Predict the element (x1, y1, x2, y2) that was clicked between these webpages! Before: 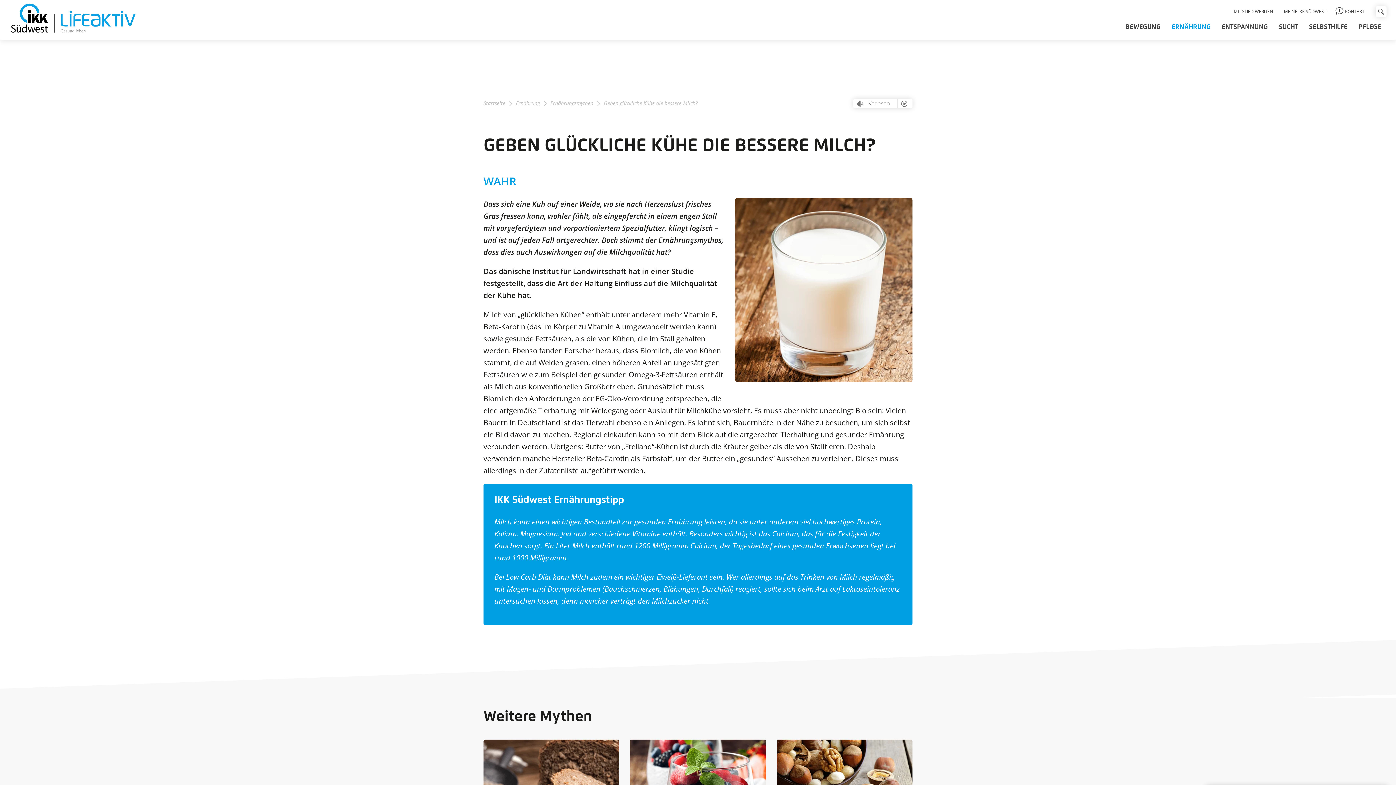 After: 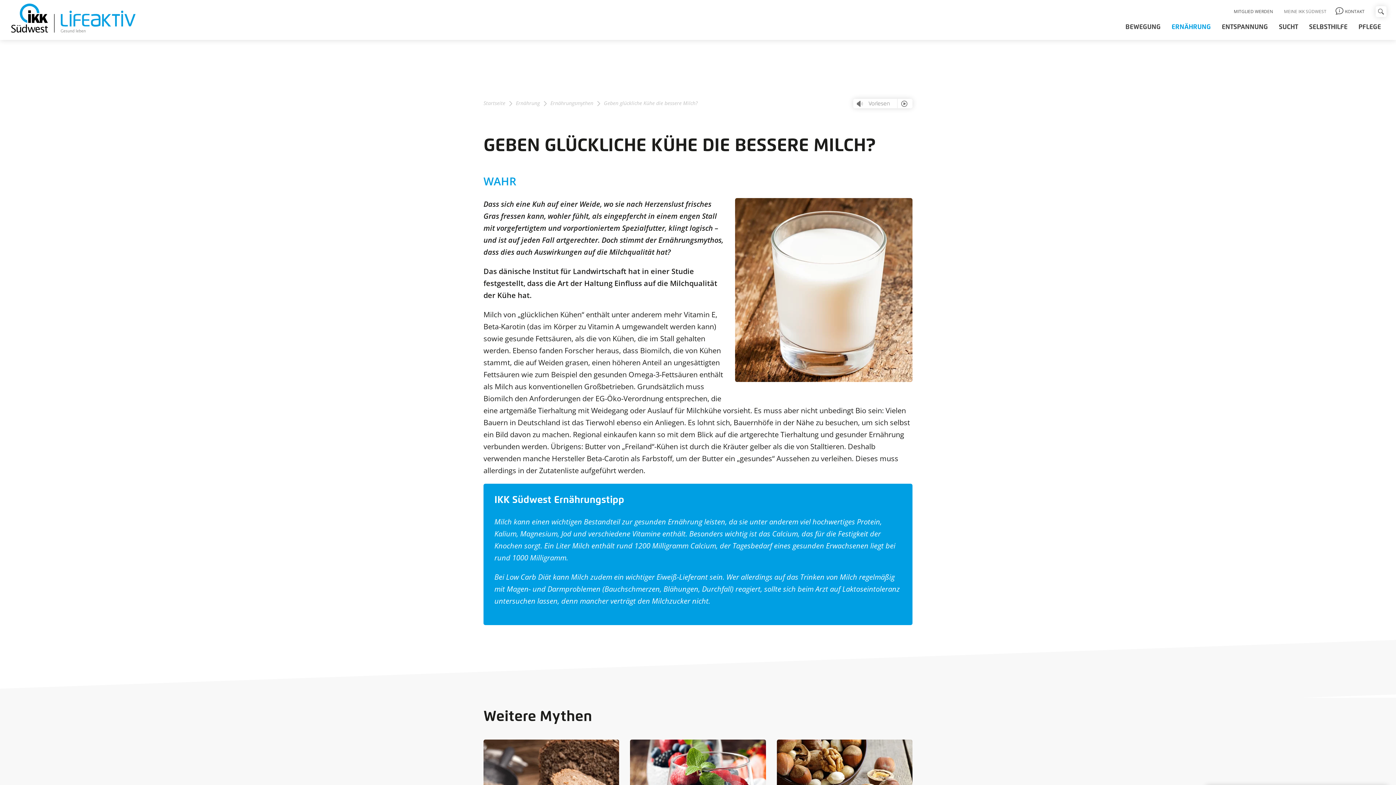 Action: bbox: (1284, 8, 1326, 14) label: MEINE IKK SÜDWEST